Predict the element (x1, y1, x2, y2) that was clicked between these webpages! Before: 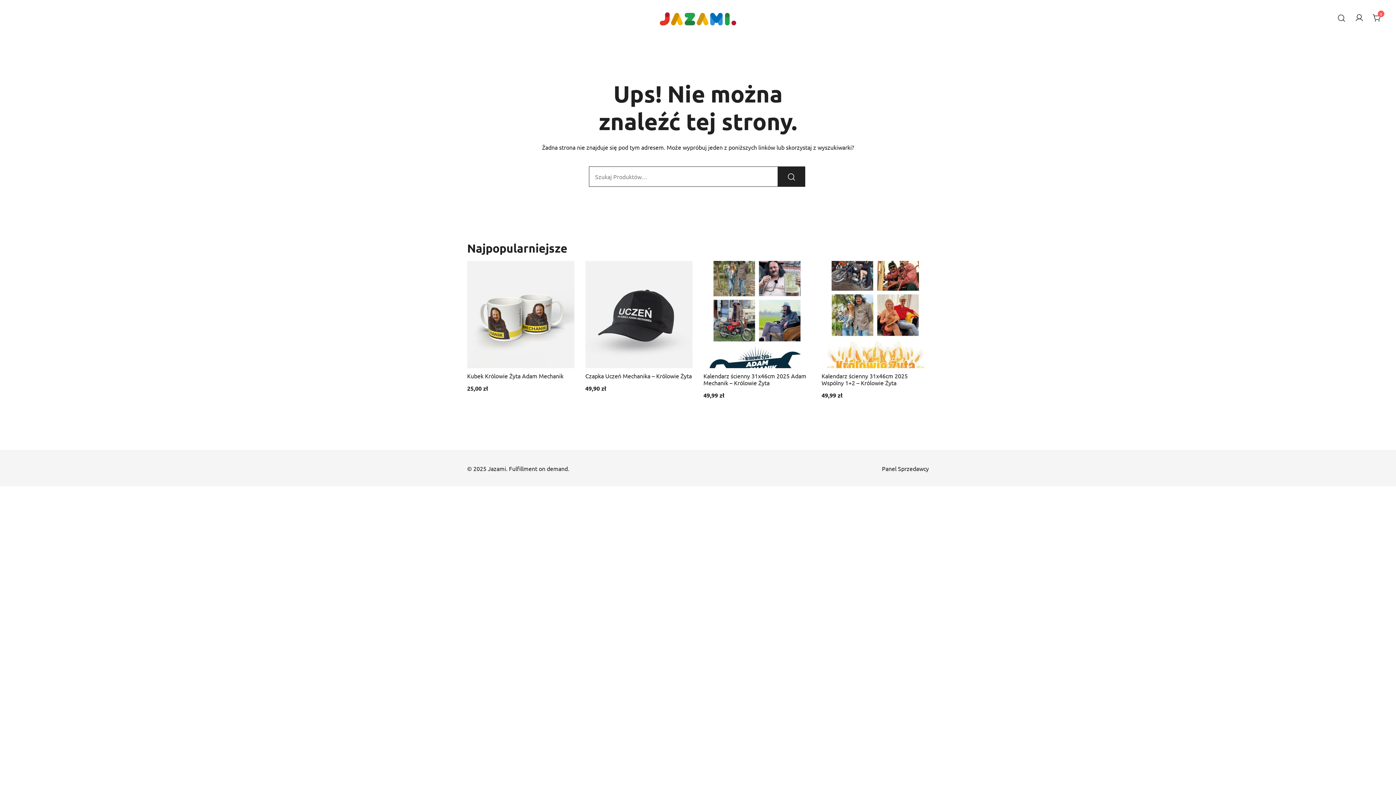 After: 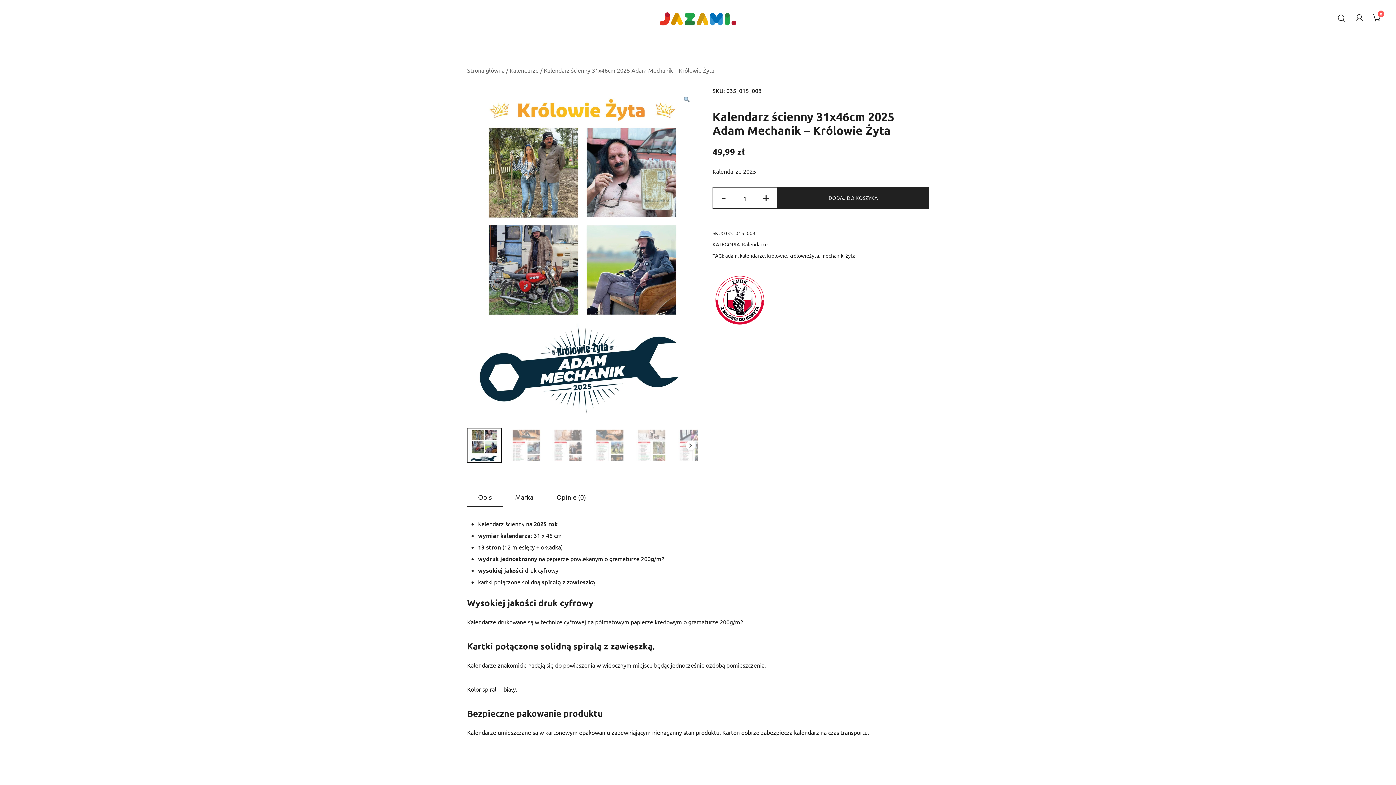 Action: bbox: (703, 372, 806, 386) label: Kalendarz ścienny 31x46cm 2025 Adam Mechanik – Królowie Żyta